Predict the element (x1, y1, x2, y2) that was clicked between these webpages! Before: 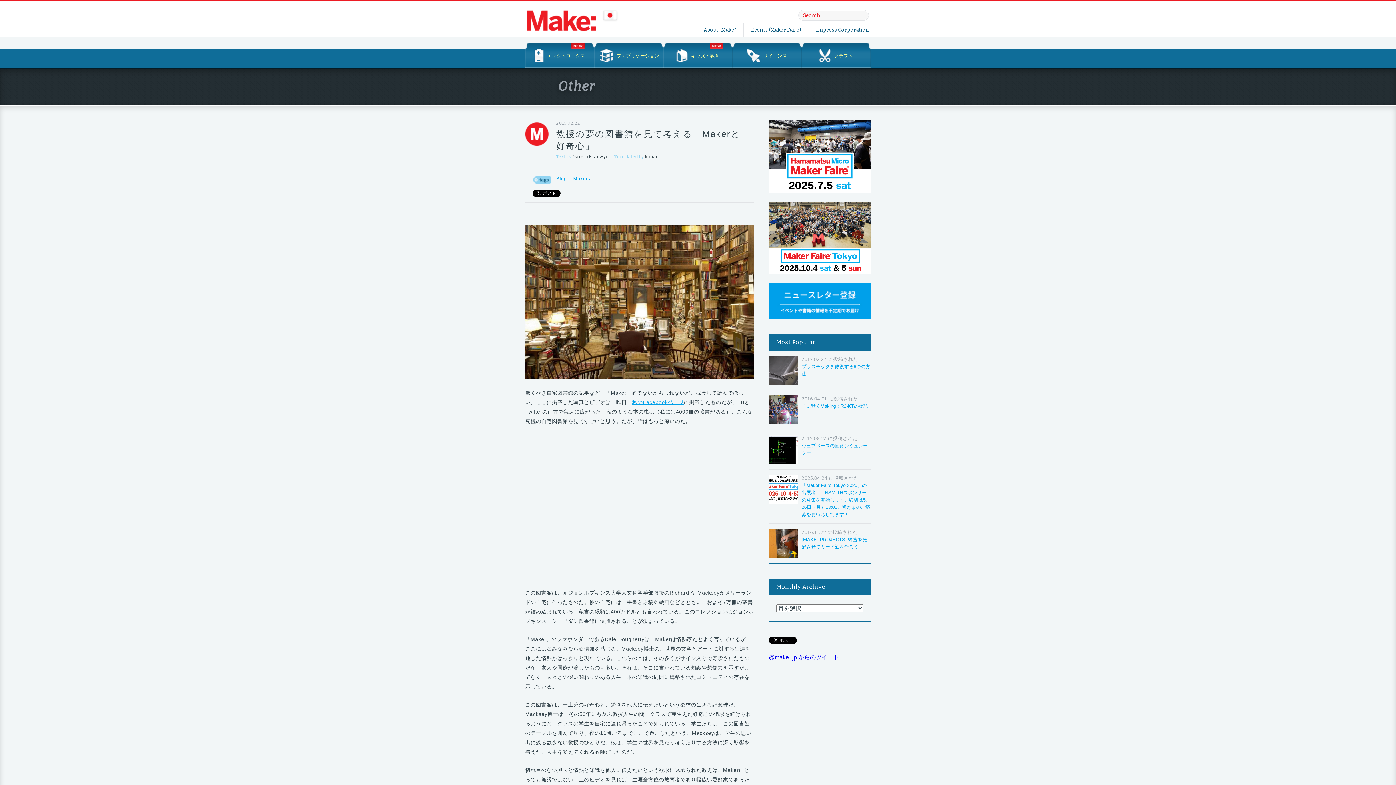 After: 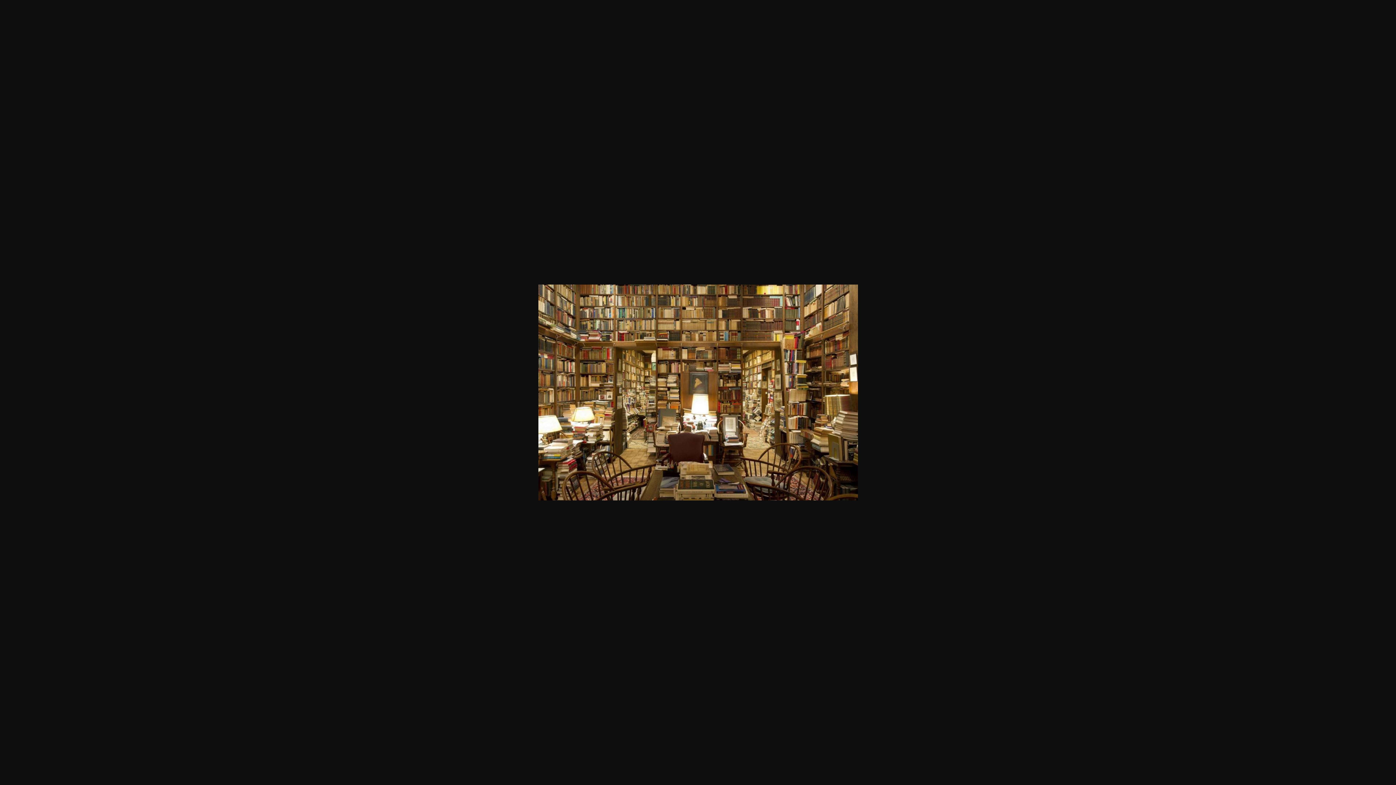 Action: bbox: (525, 298, 754, 304)